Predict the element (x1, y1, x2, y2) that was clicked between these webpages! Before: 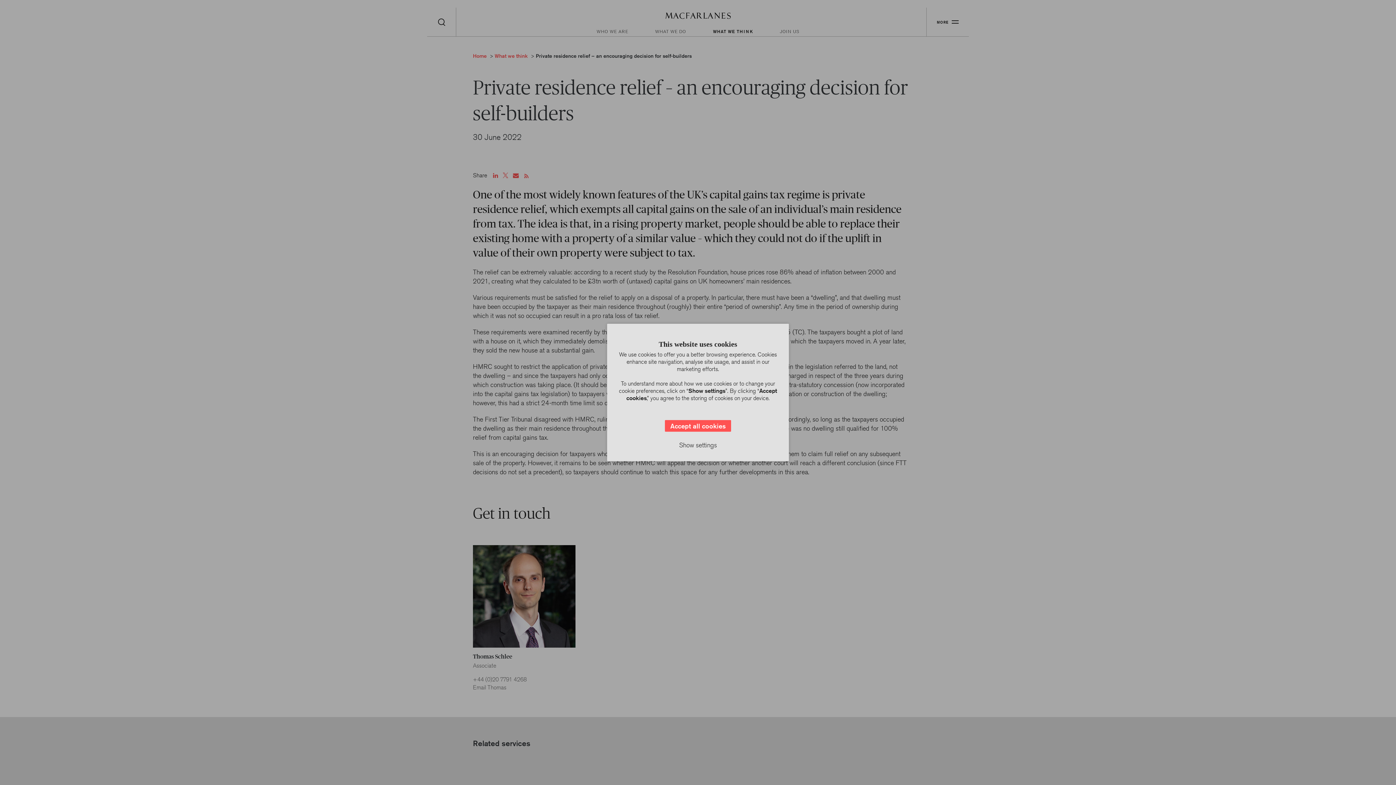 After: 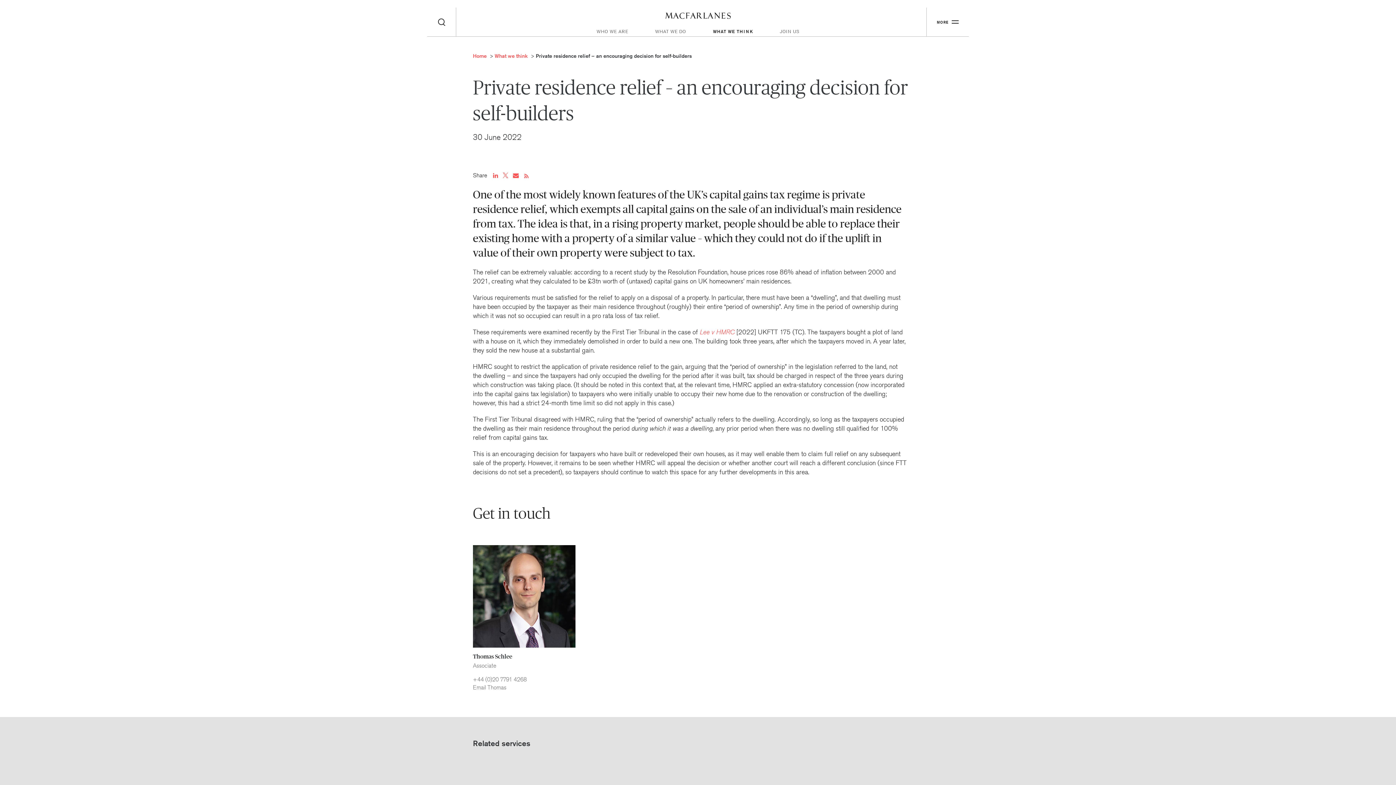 Action: bbox: (665, 420, 731, 431) label: Accept all cookies